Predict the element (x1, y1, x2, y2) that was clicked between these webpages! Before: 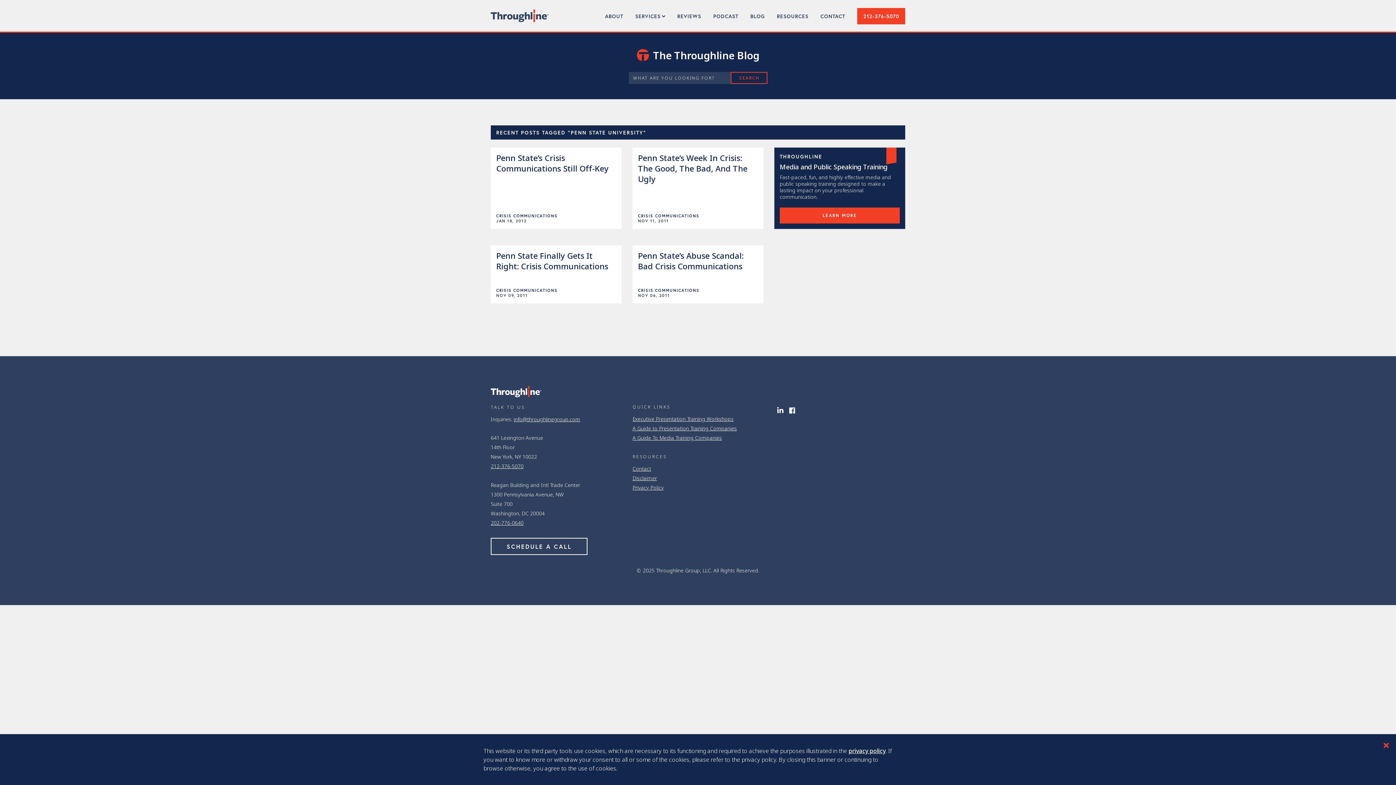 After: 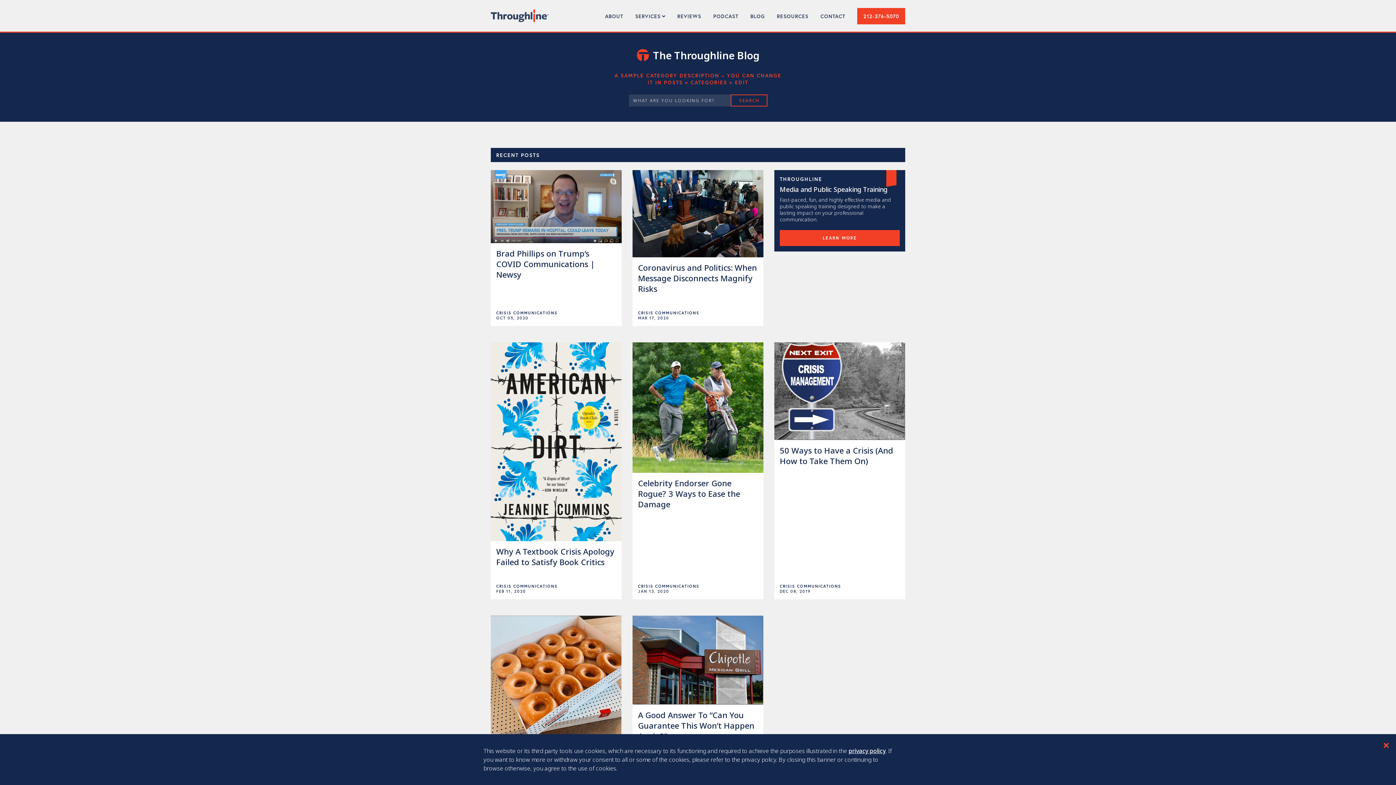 Action: bbox: (496, 288, 557, 293) label: CRISIS COMMUNICATIONS